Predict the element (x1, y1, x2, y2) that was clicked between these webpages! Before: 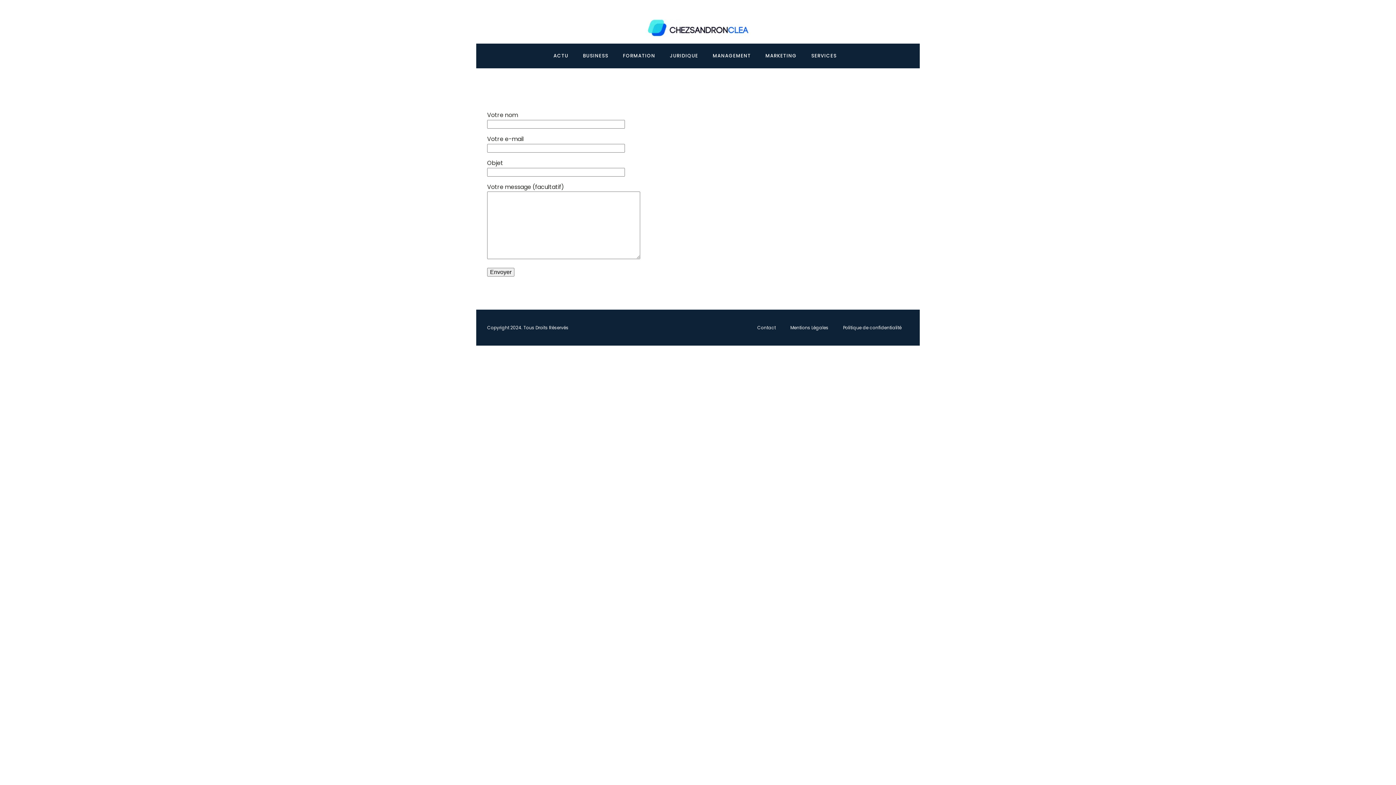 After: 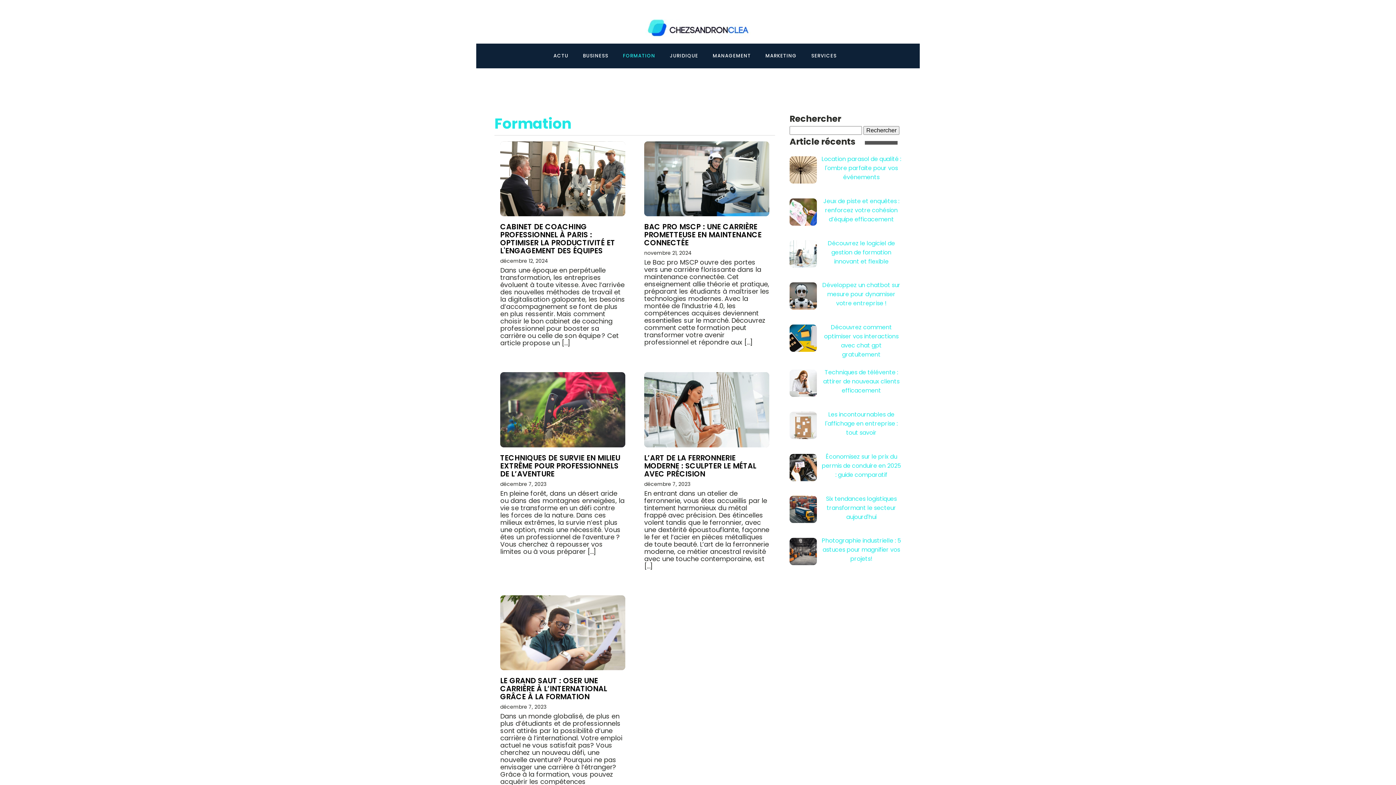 Action: bbox: (615, 43, 662, 68) label: FORMATION